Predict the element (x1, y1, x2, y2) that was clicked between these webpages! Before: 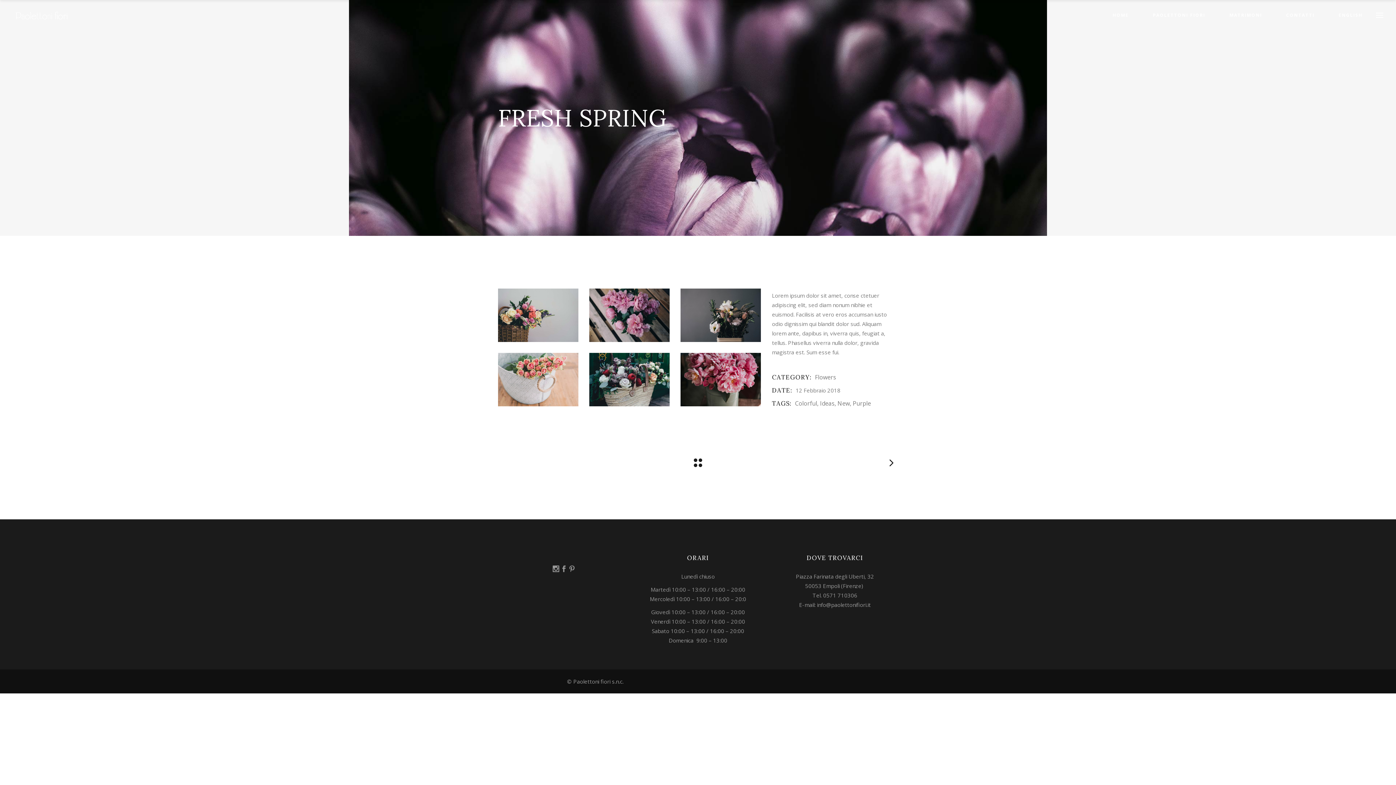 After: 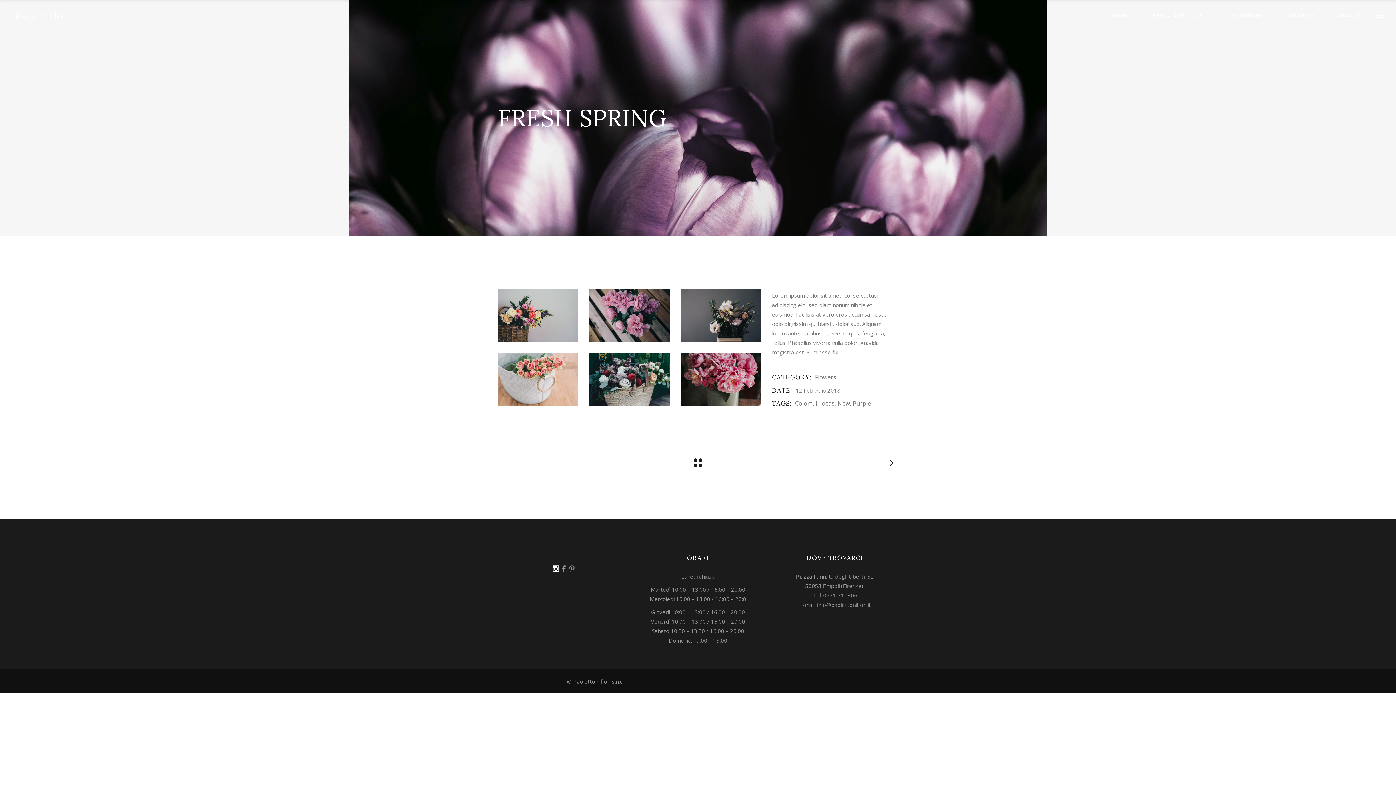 Action: bbox: (552, 564, 559, 574)